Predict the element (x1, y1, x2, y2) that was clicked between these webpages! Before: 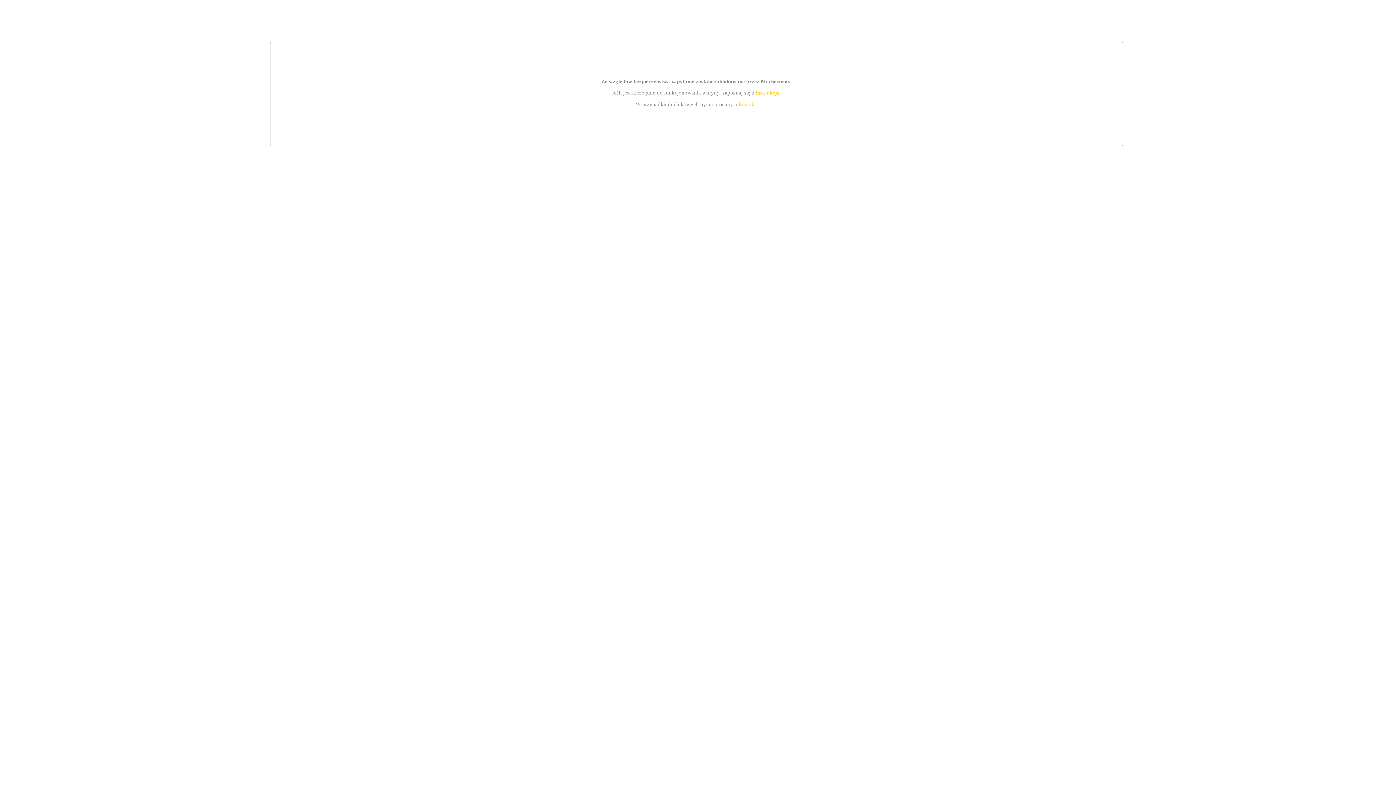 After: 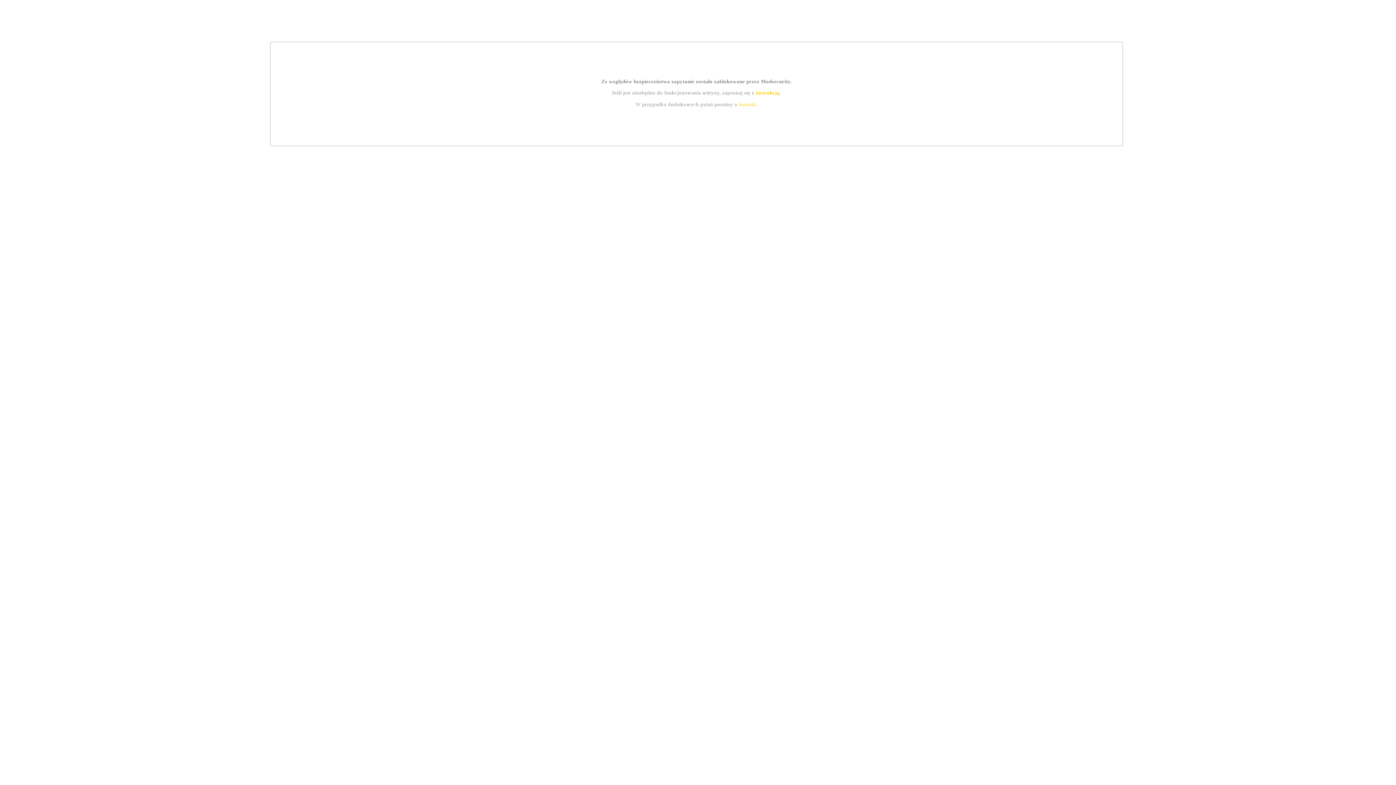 Action: bbox: (755, 89, 779, 95) label: instrukcją